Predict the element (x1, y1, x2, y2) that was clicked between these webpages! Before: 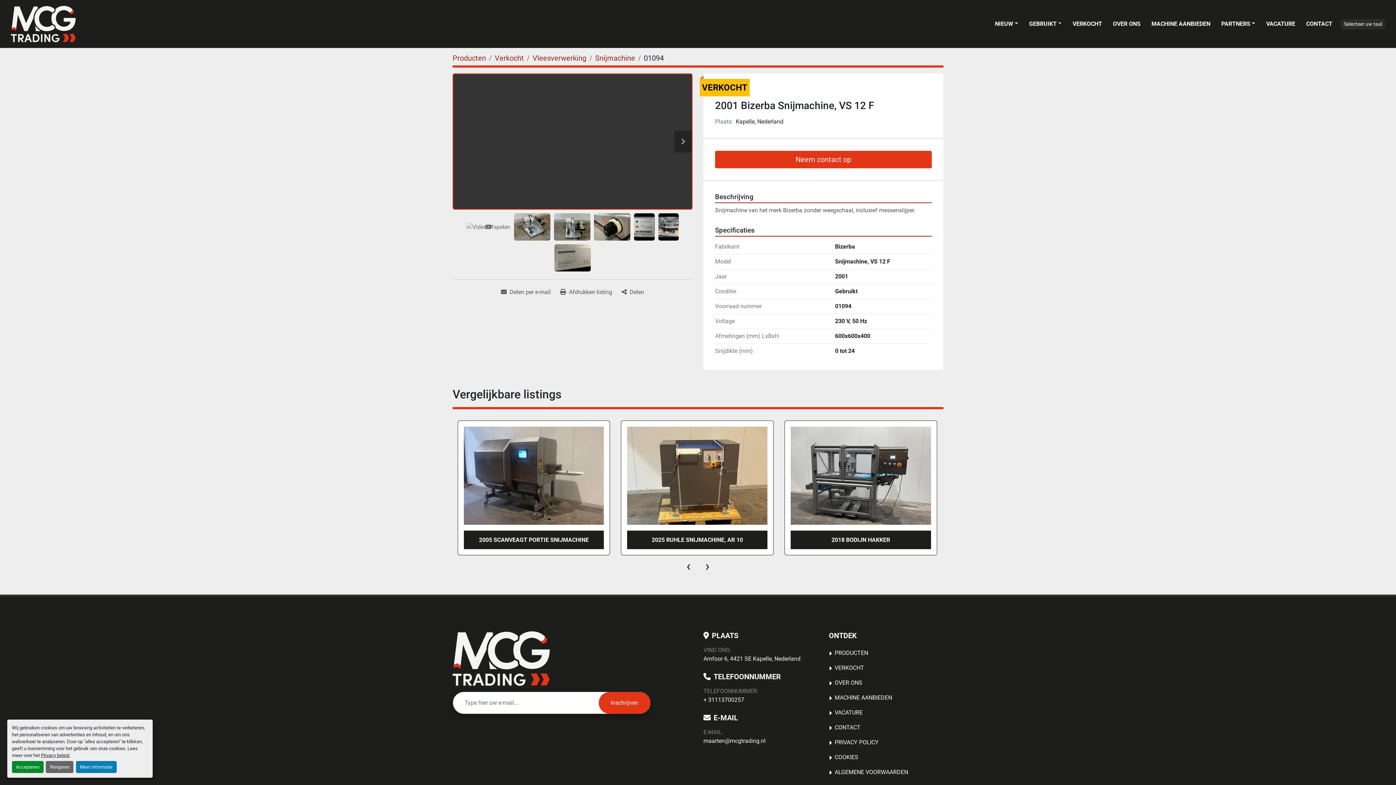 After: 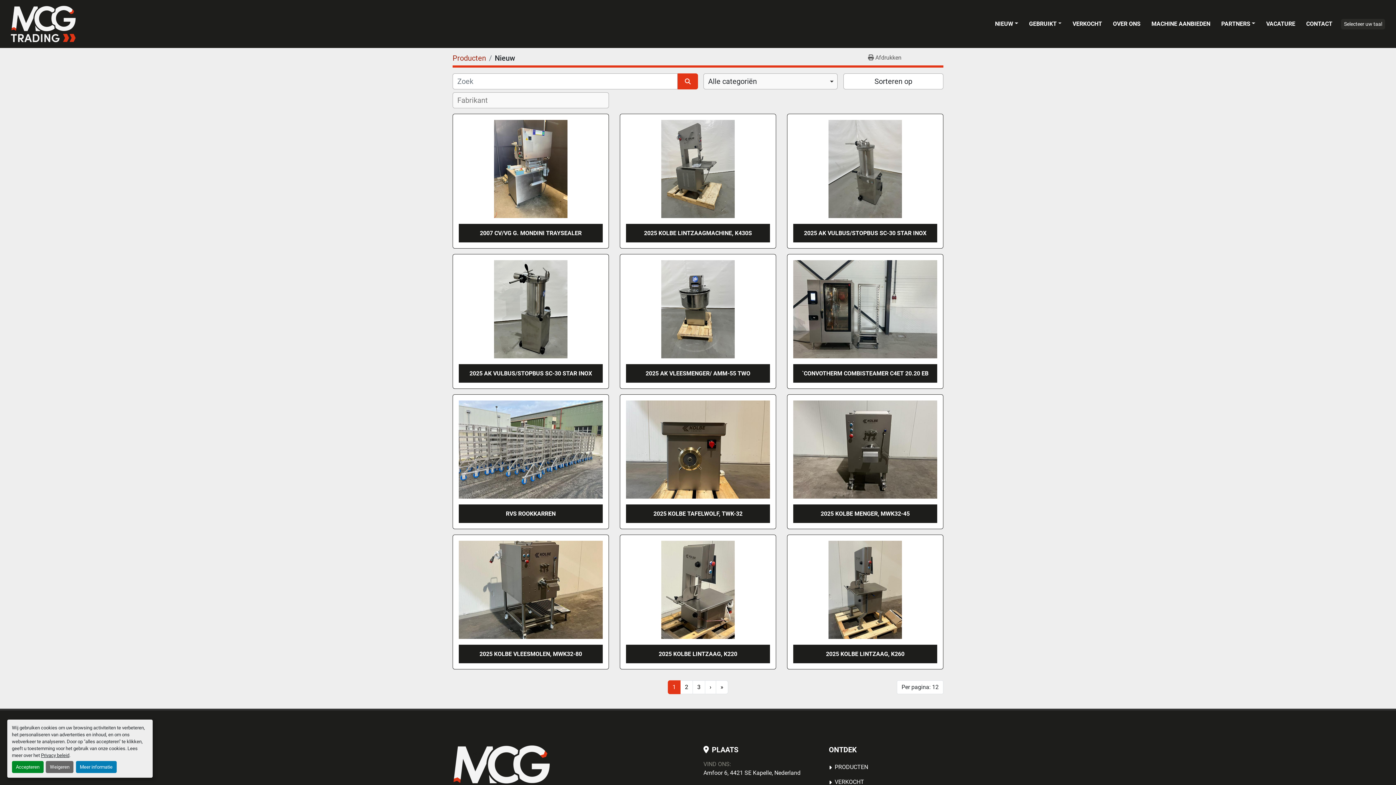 Action: label: NIEUW bbox: (995, 19, 1013, 28)